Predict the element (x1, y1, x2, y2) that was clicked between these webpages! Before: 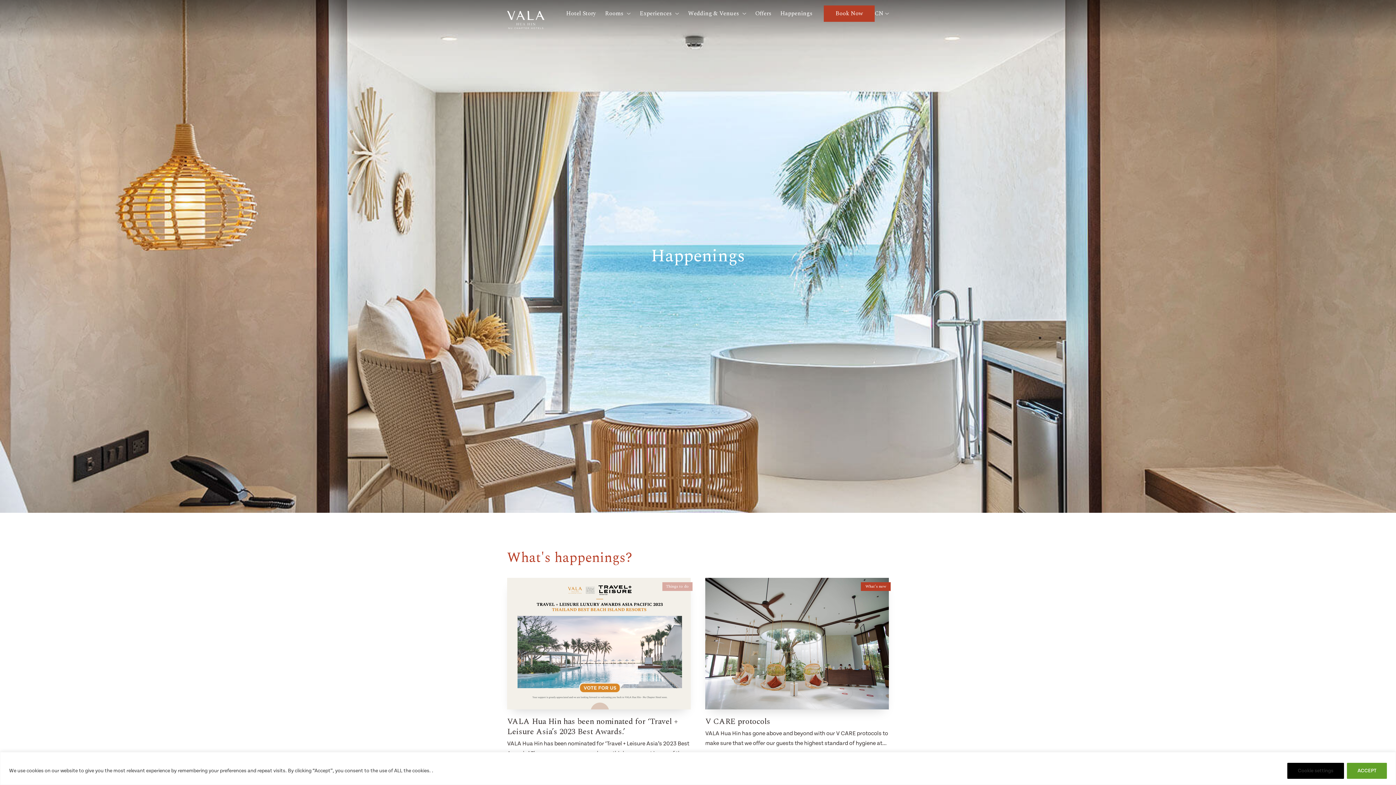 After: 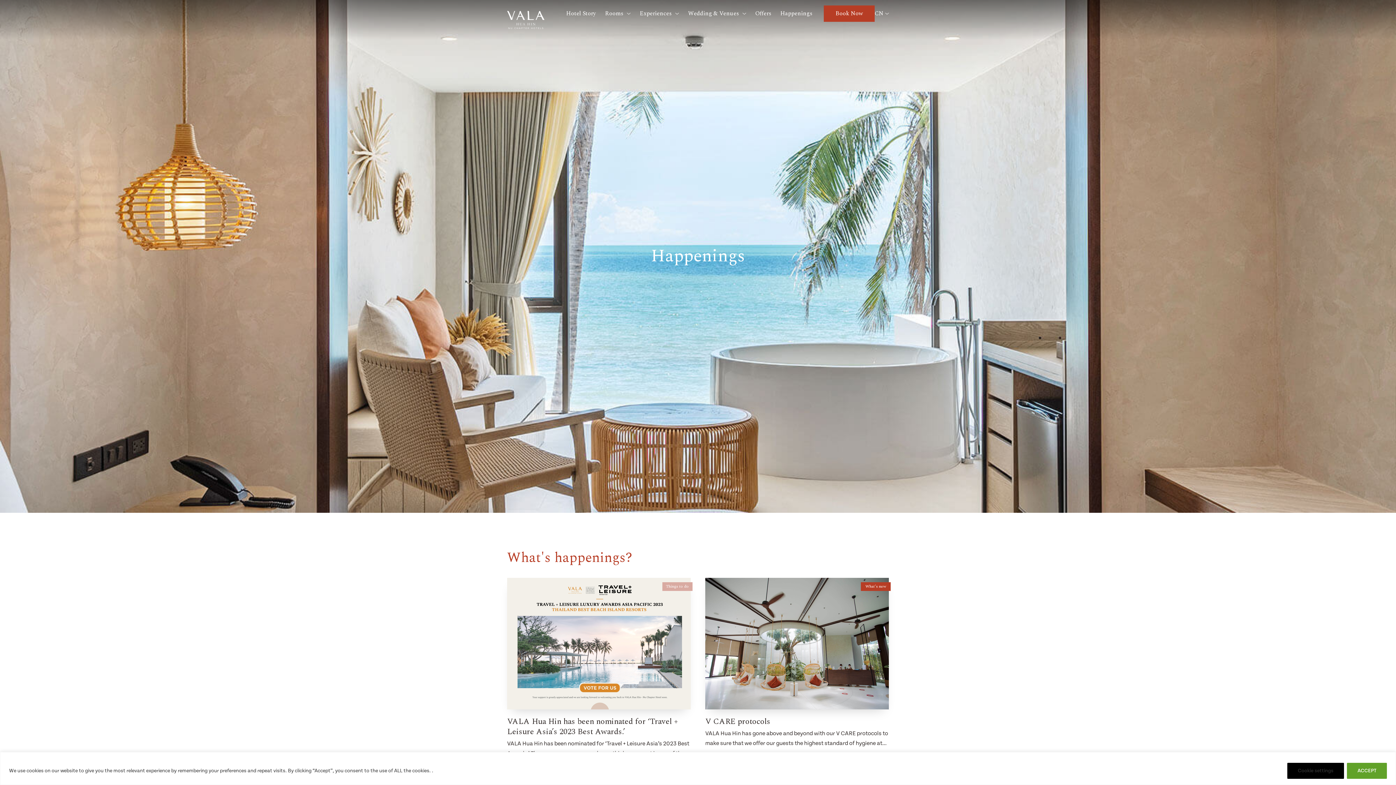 Action: label: Happenings bbox: (780, 6, 812, 20)